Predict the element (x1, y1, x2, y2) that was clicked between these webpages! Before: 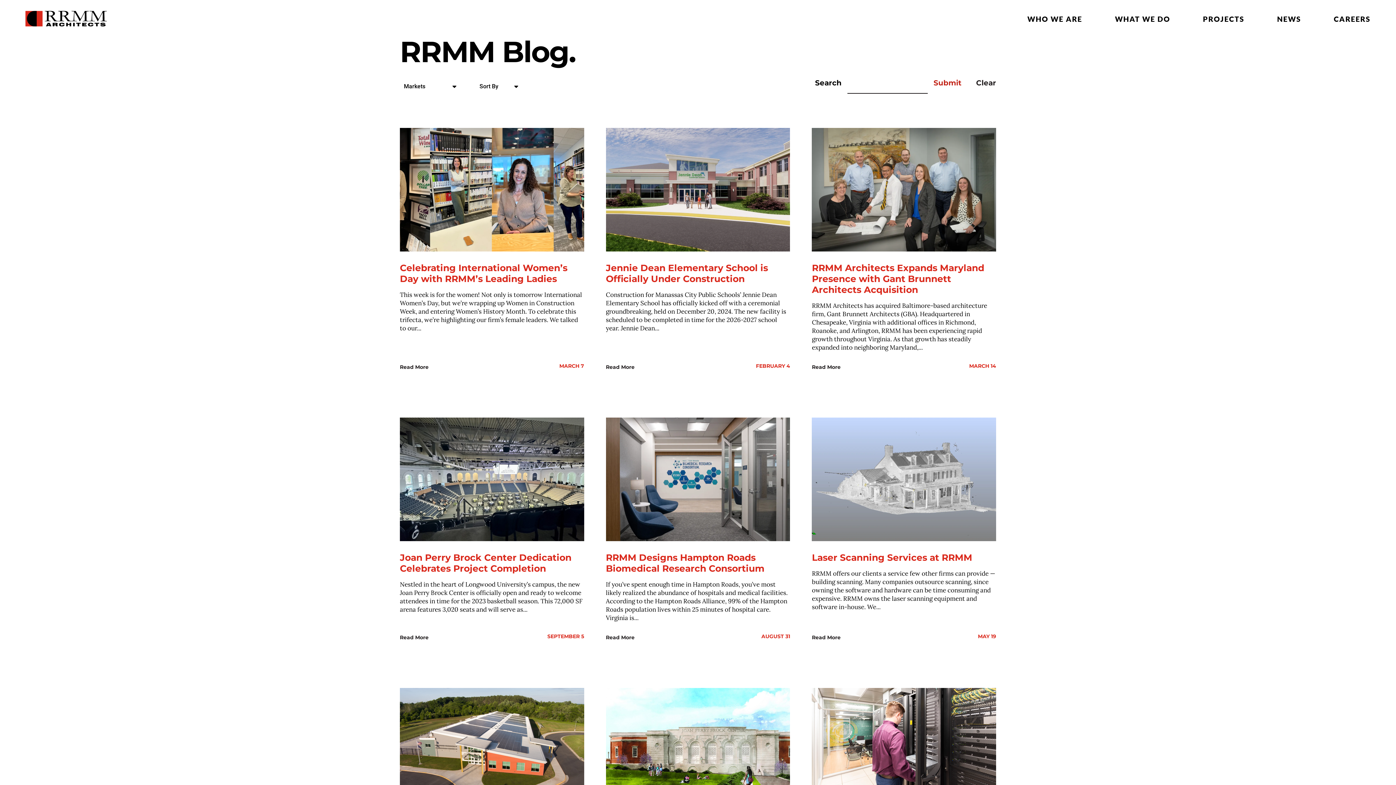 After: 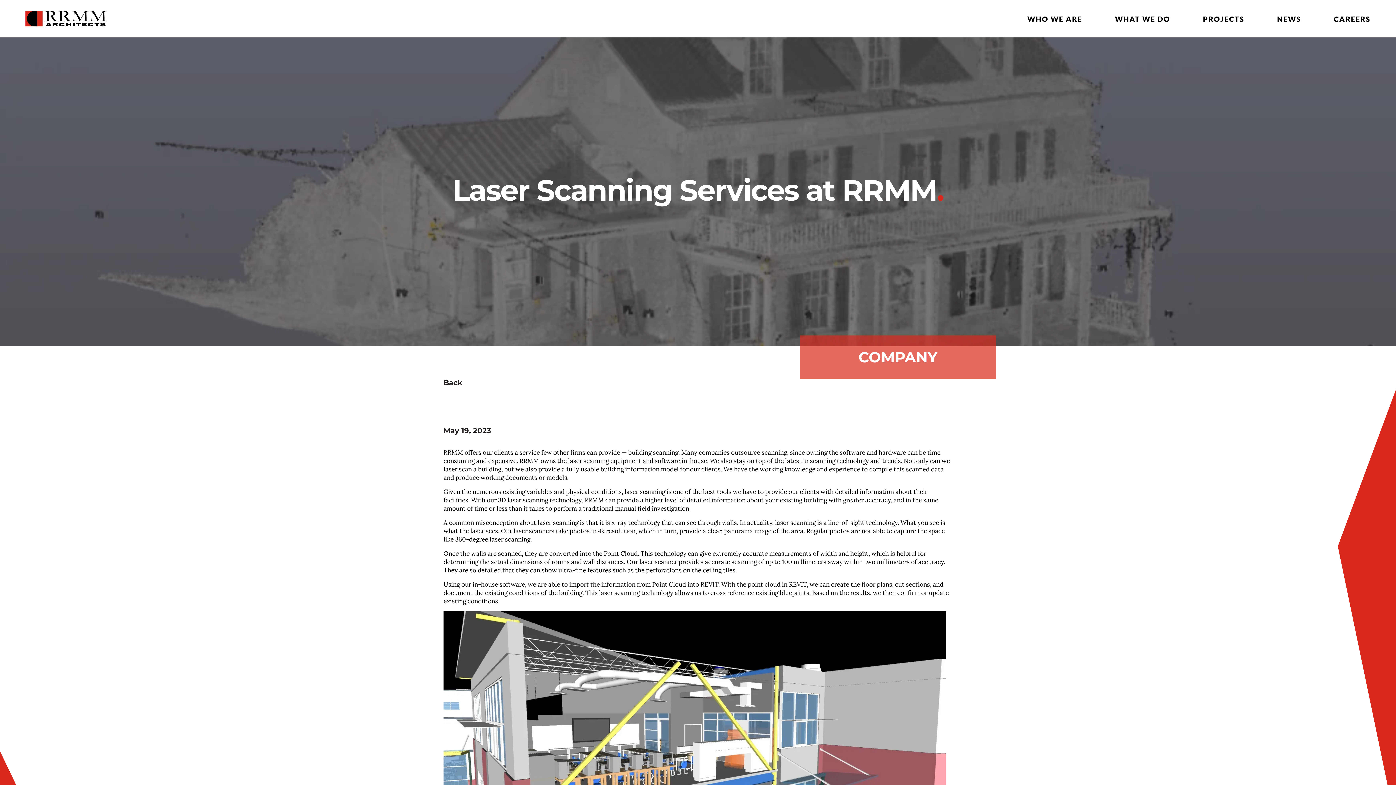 Action: label: Read More bbox: (812, 634, 840, 641)